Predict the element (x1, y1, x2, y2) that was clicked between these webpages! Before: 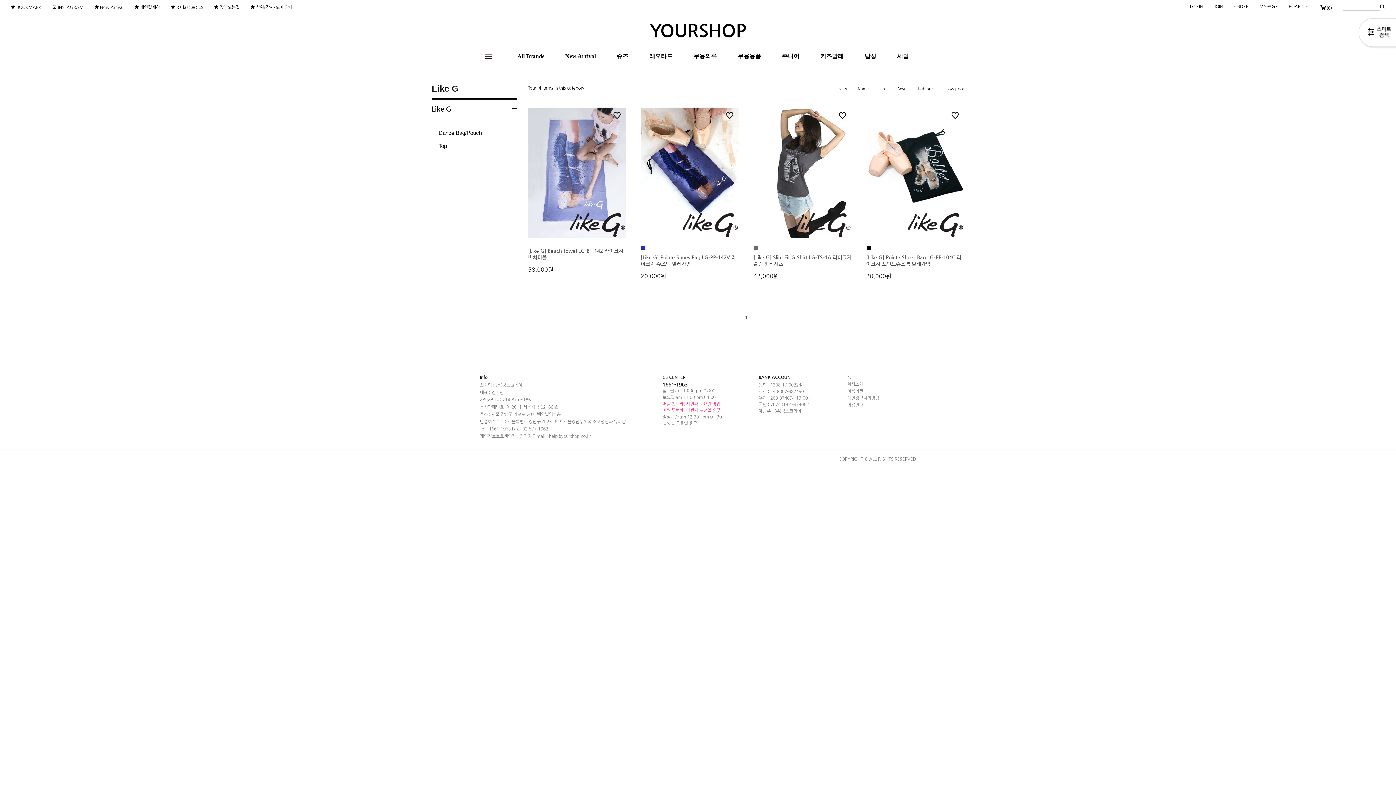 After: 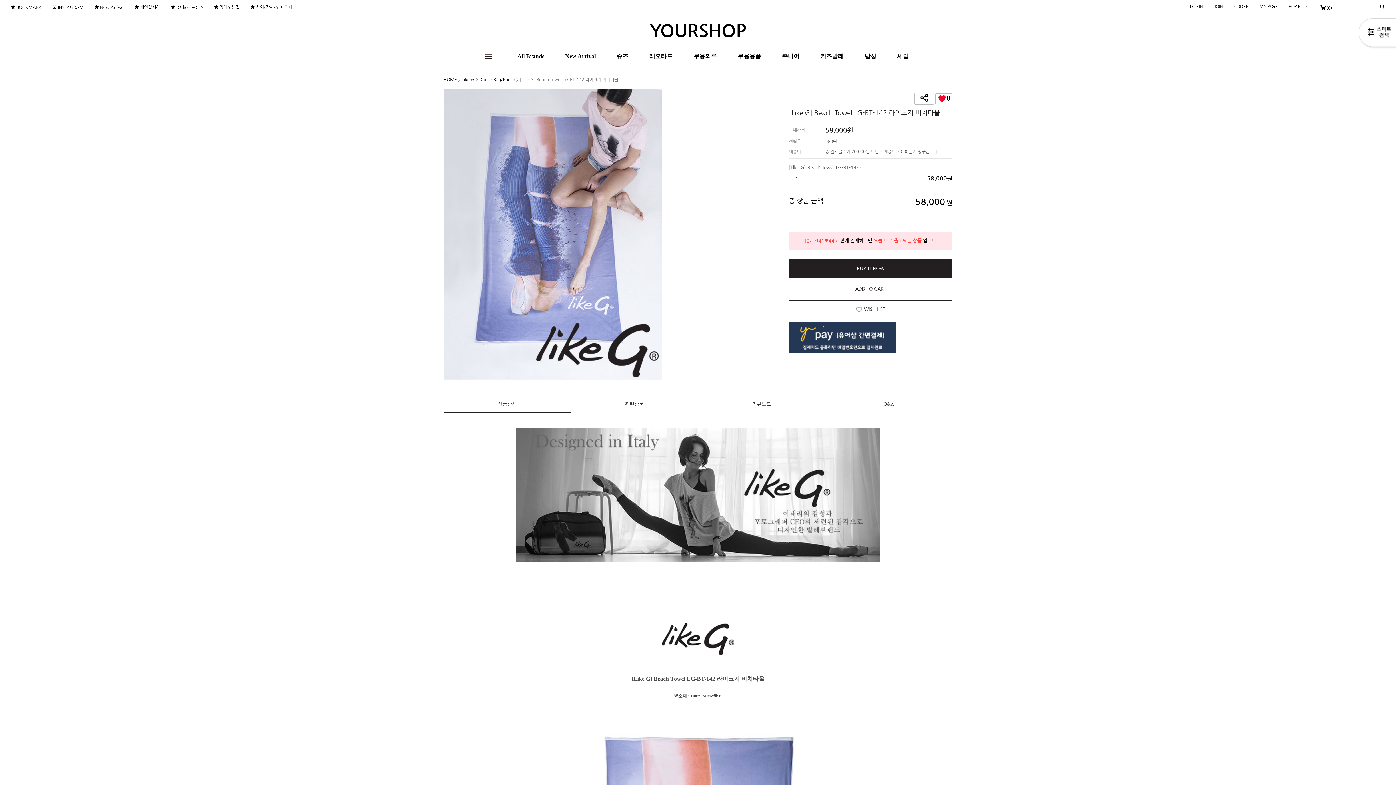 Action: bbox: (528, 103, 626, 241)